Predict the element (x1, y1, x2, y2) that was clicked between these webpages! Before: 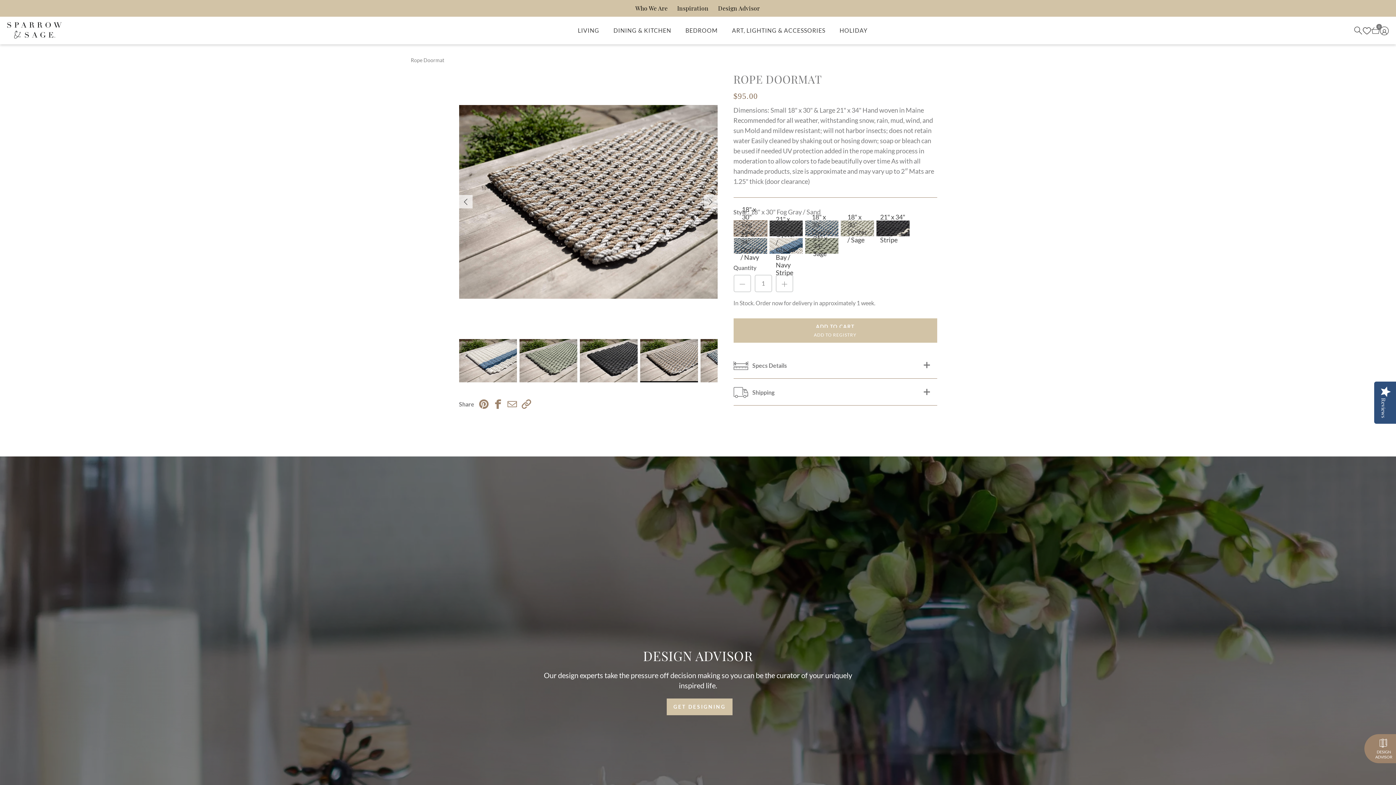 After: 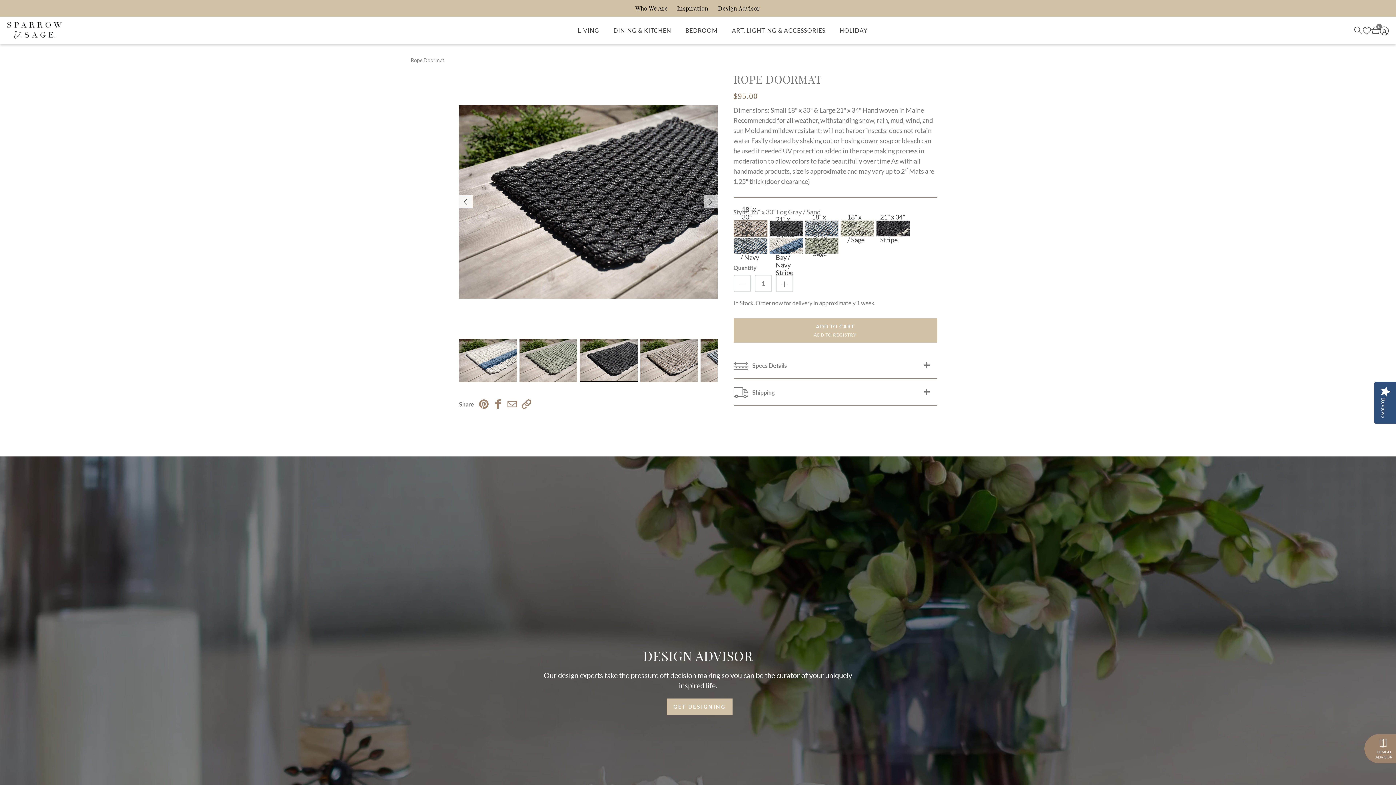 Action: label: Previous bbox: (459, 195, 472, 208)